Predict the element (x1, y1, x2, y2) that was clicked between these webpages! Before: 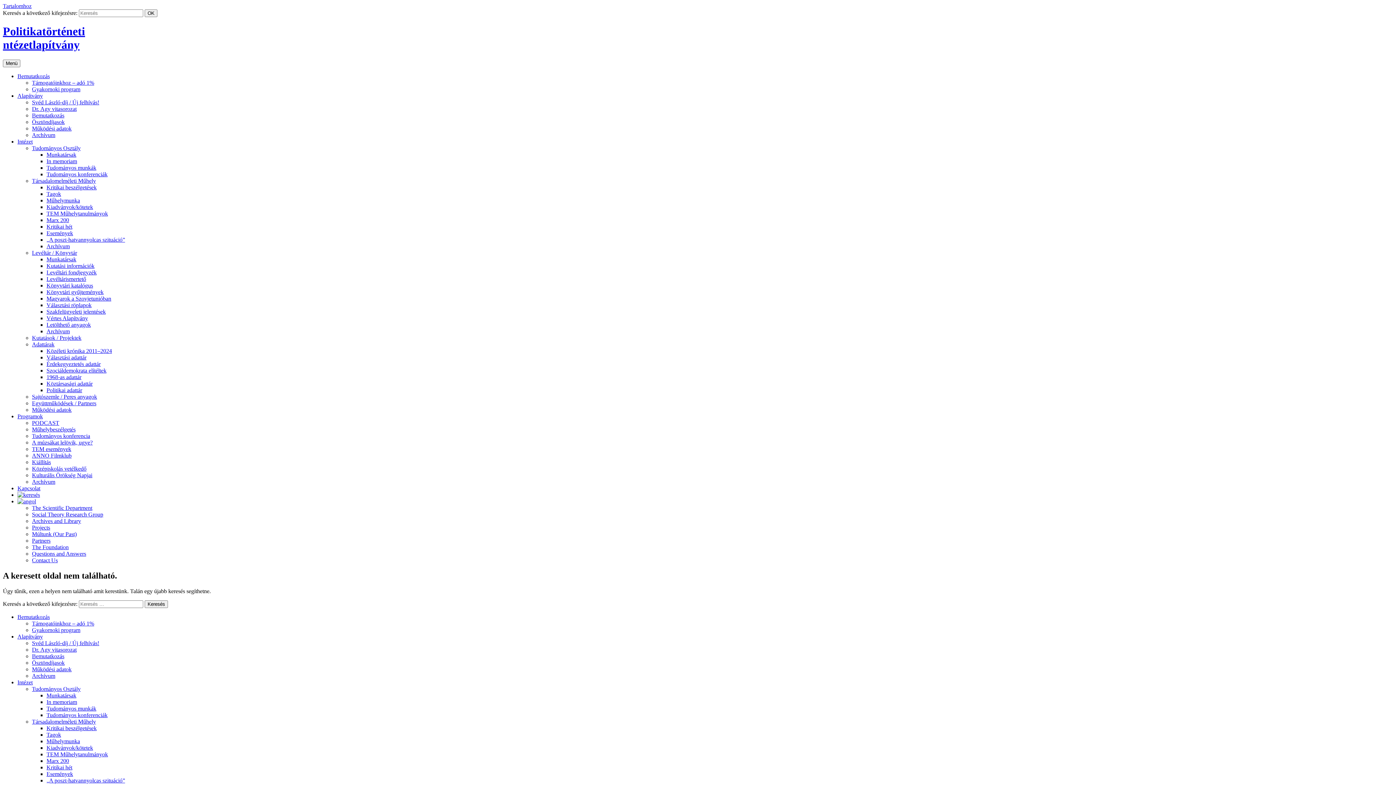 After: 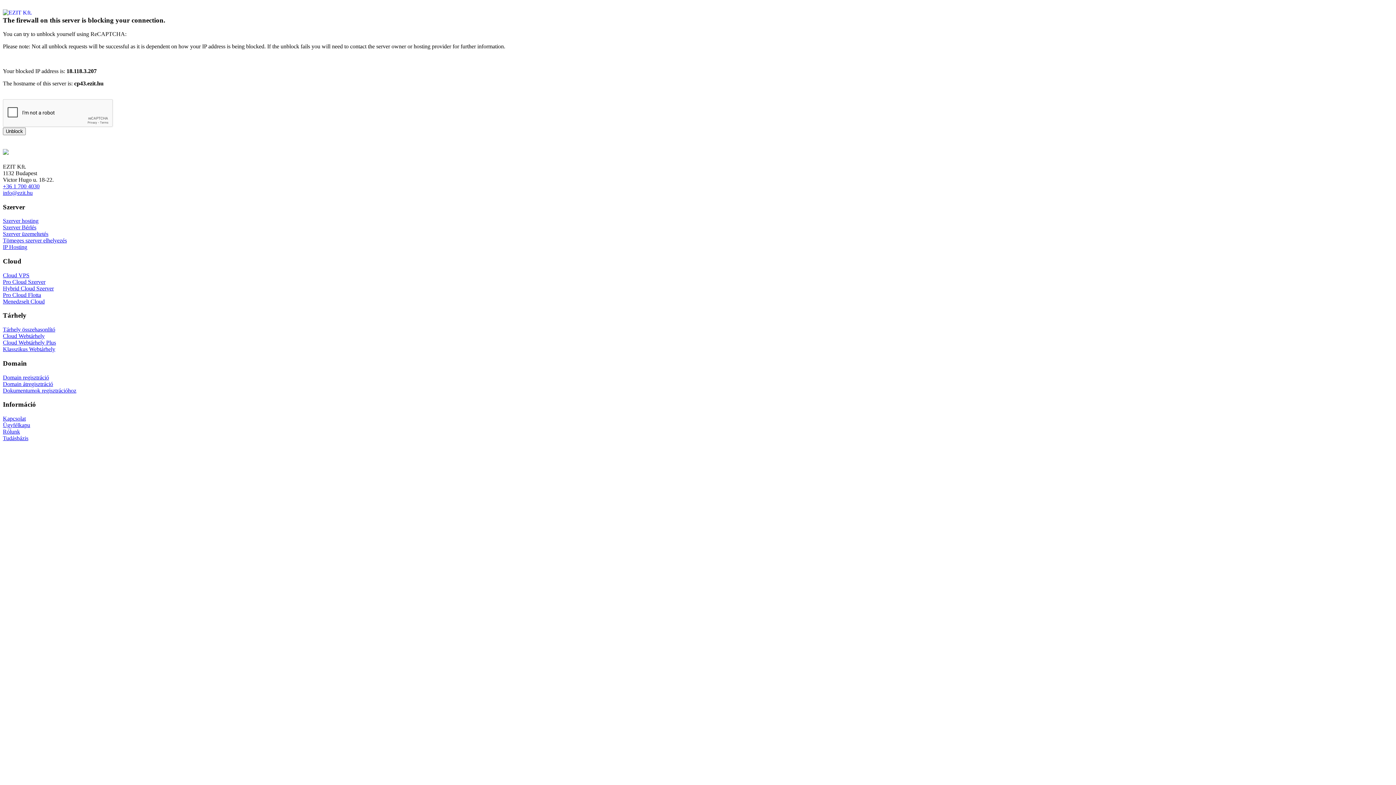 Action: bbox: (32, 518, 81, 524) label: Archives and Library